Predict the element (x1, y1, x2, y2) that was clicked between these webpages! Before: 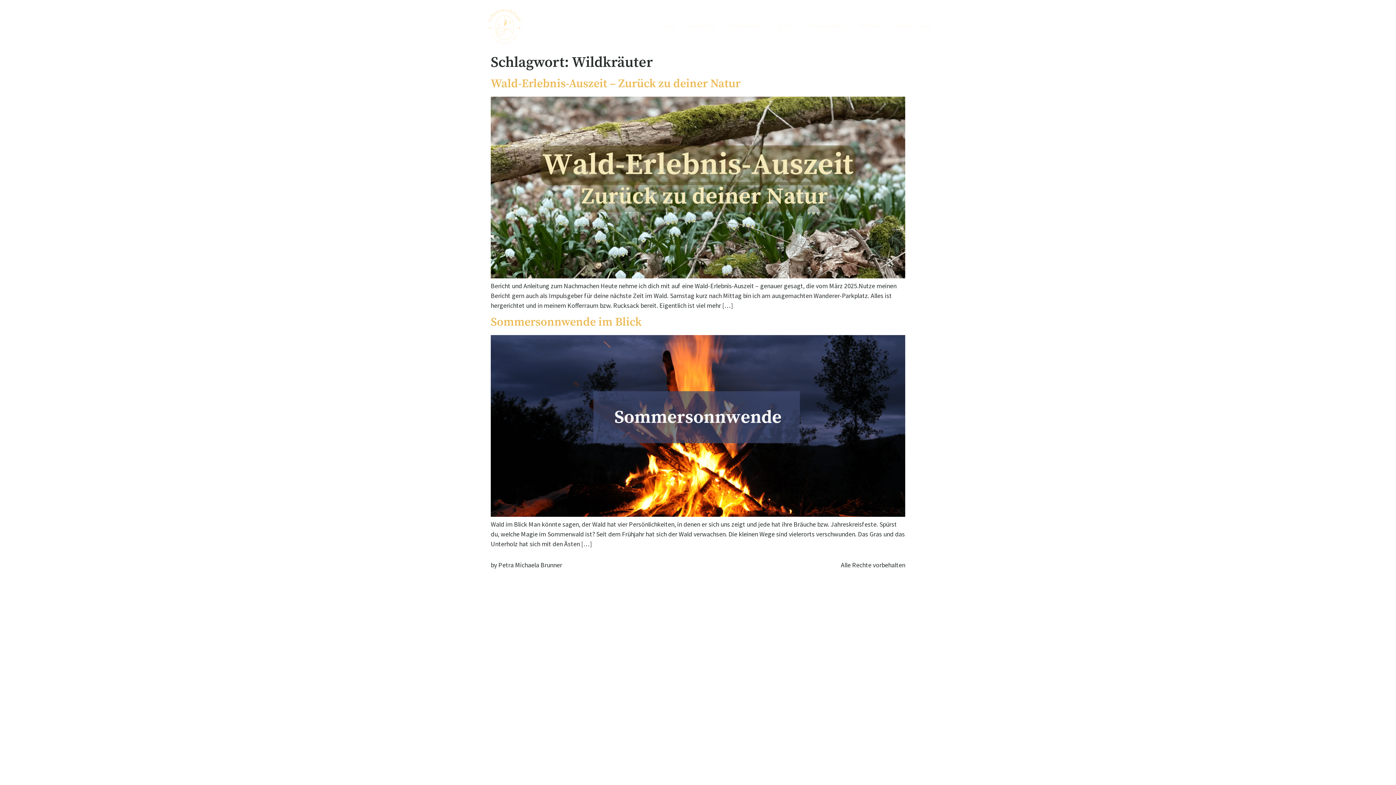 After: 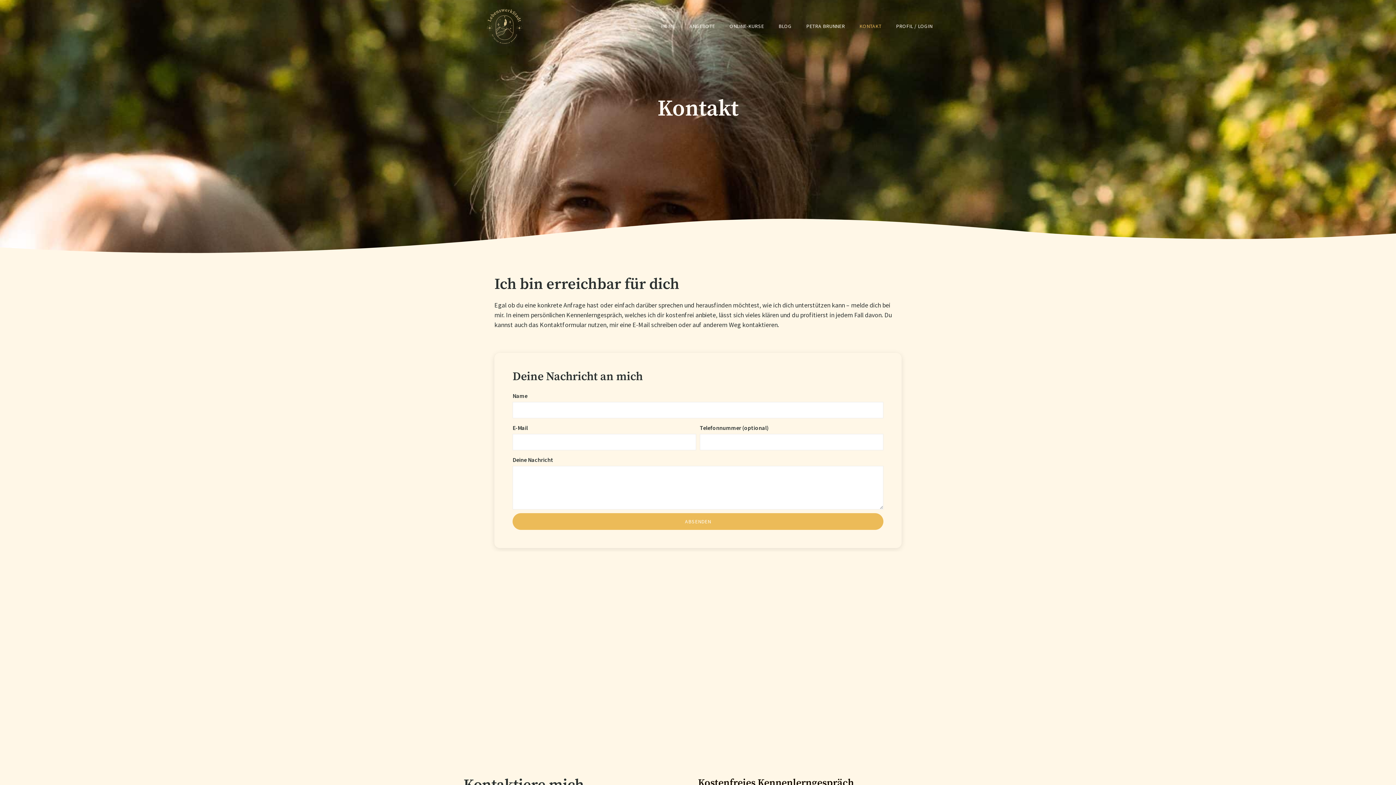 Action: bbox: (845, 16, 881, 36) label: KONTAKT